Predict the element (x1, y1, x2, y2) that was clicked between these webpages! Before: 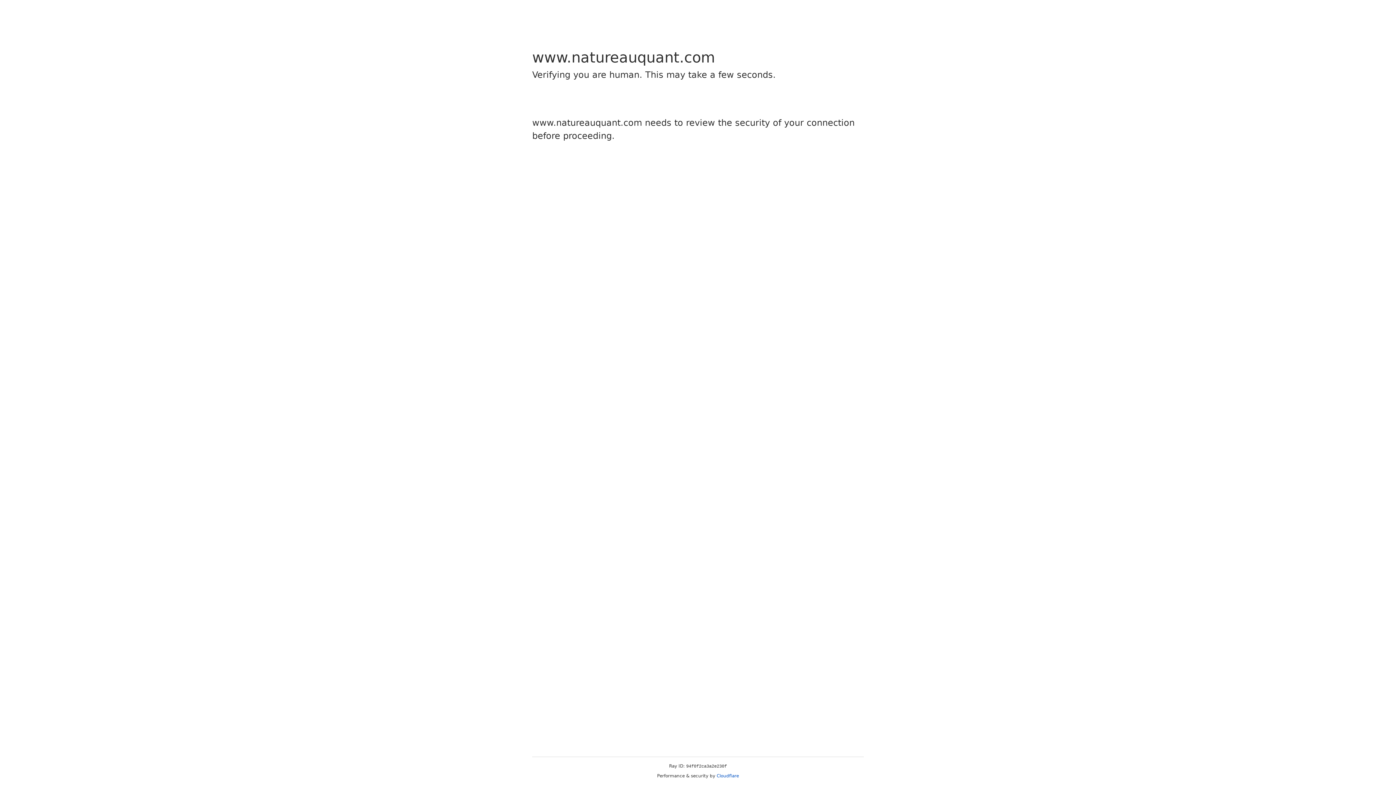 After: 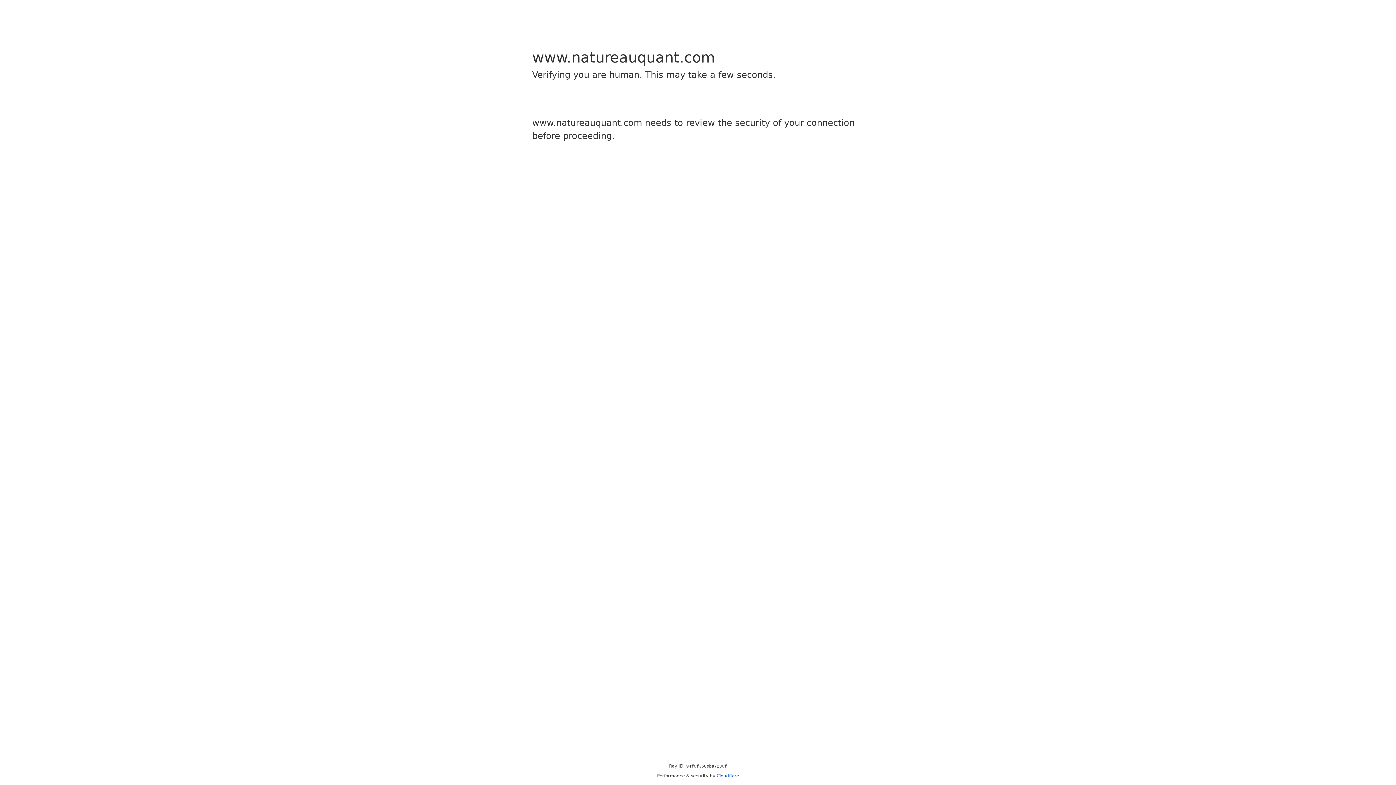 Action: bbox: (716, 773, 739, 778) label: Cloudflare